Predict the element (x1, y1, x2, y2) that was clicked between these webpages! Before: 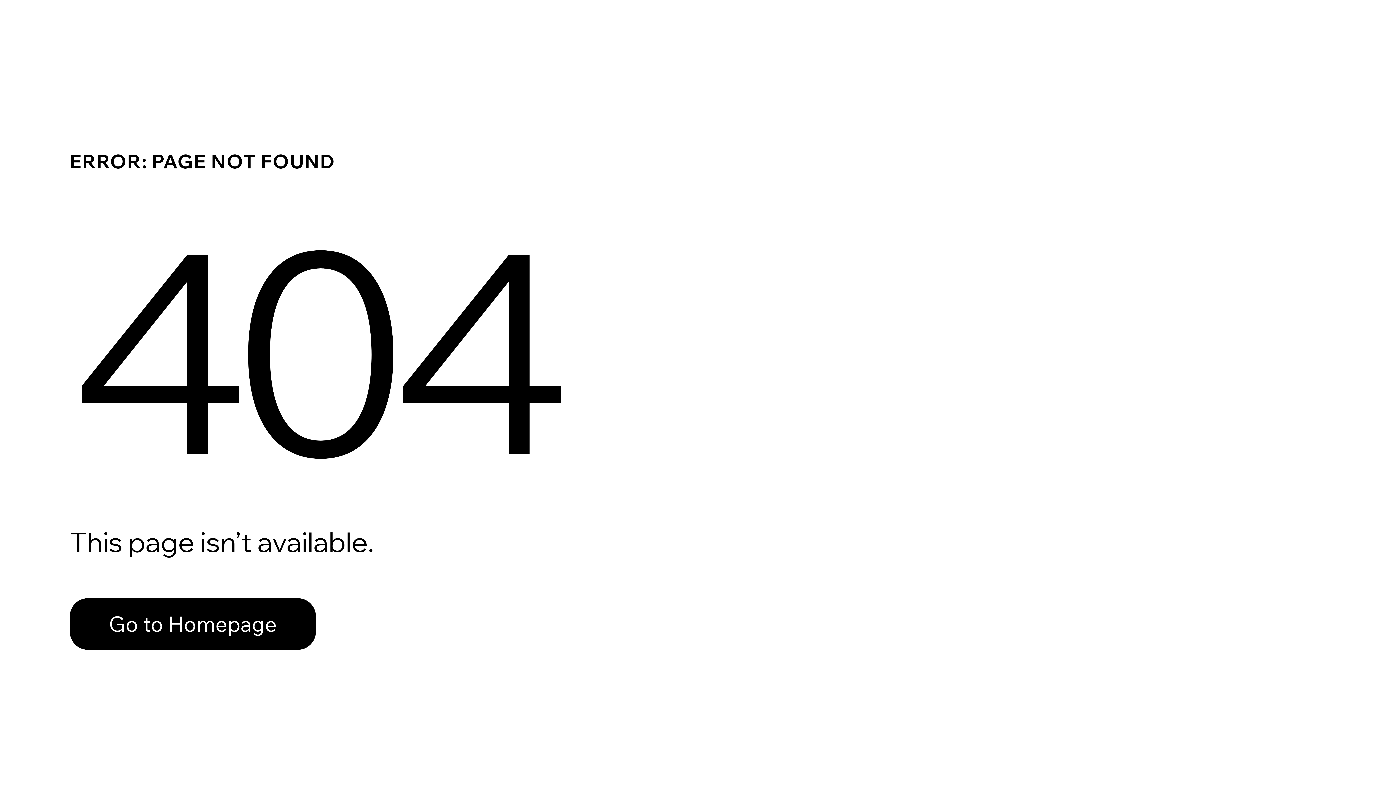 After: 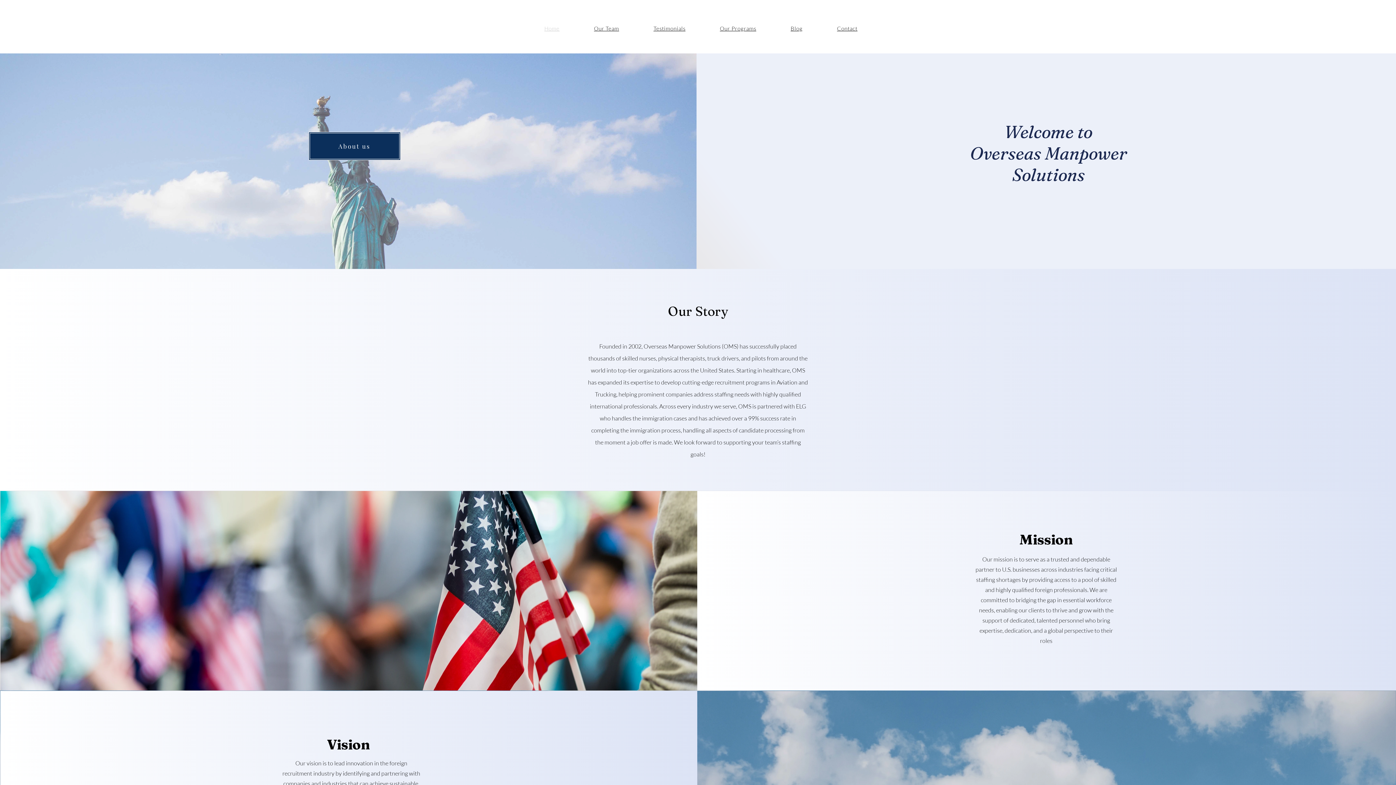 Action: bbox: (69, 582, 768, 659) label: Go to Homepage